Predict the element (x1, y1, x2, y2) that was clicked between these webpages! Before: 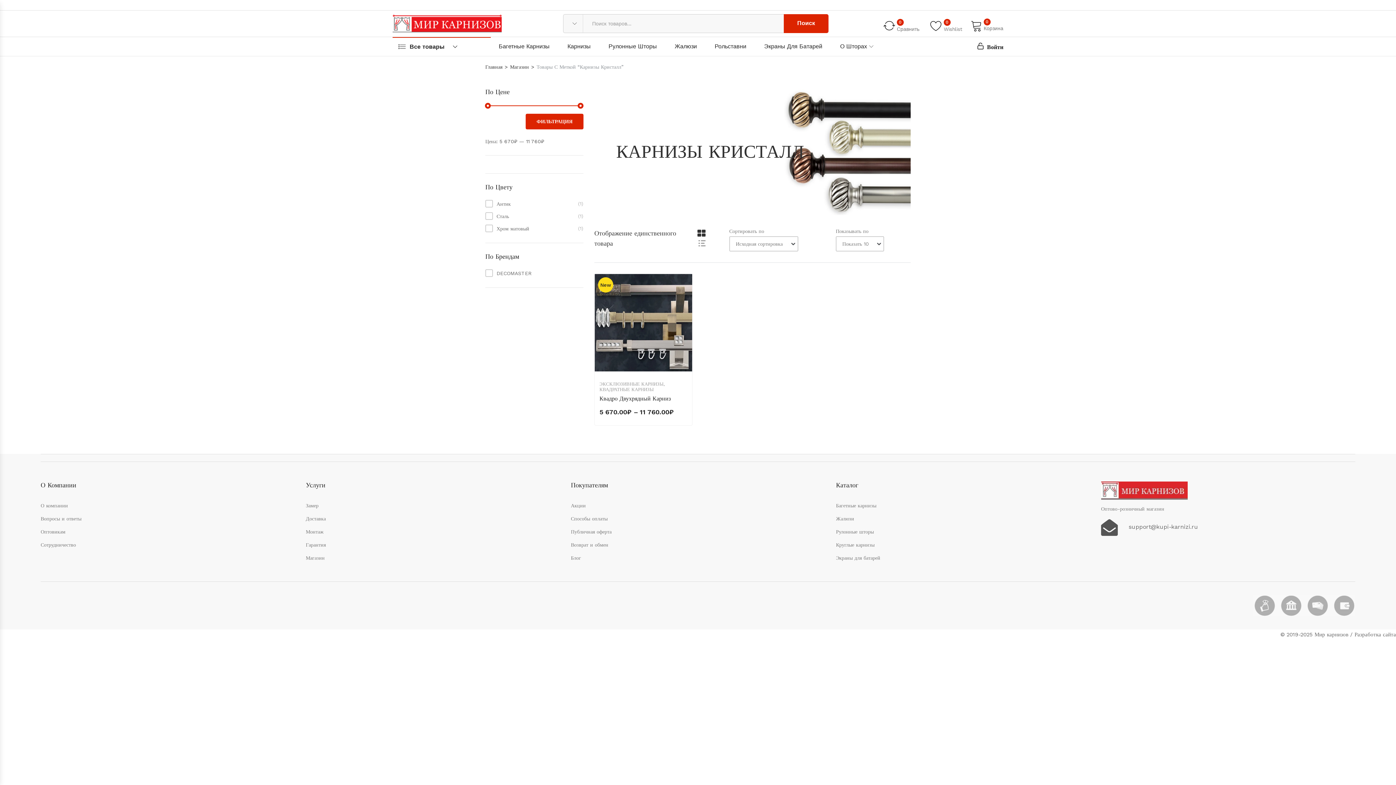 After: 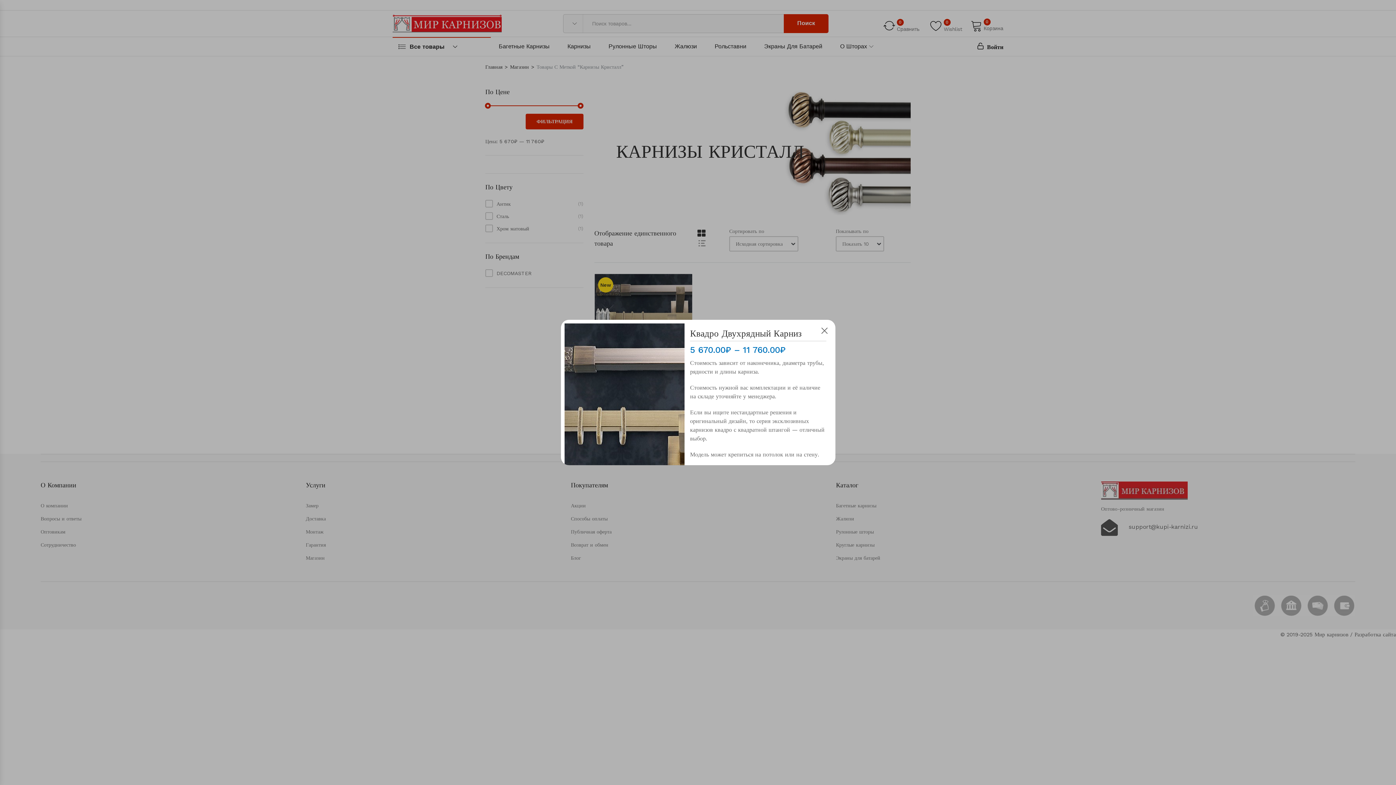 Action: label: Быстрый просмотр bbox: (679, 314, 692, 327)